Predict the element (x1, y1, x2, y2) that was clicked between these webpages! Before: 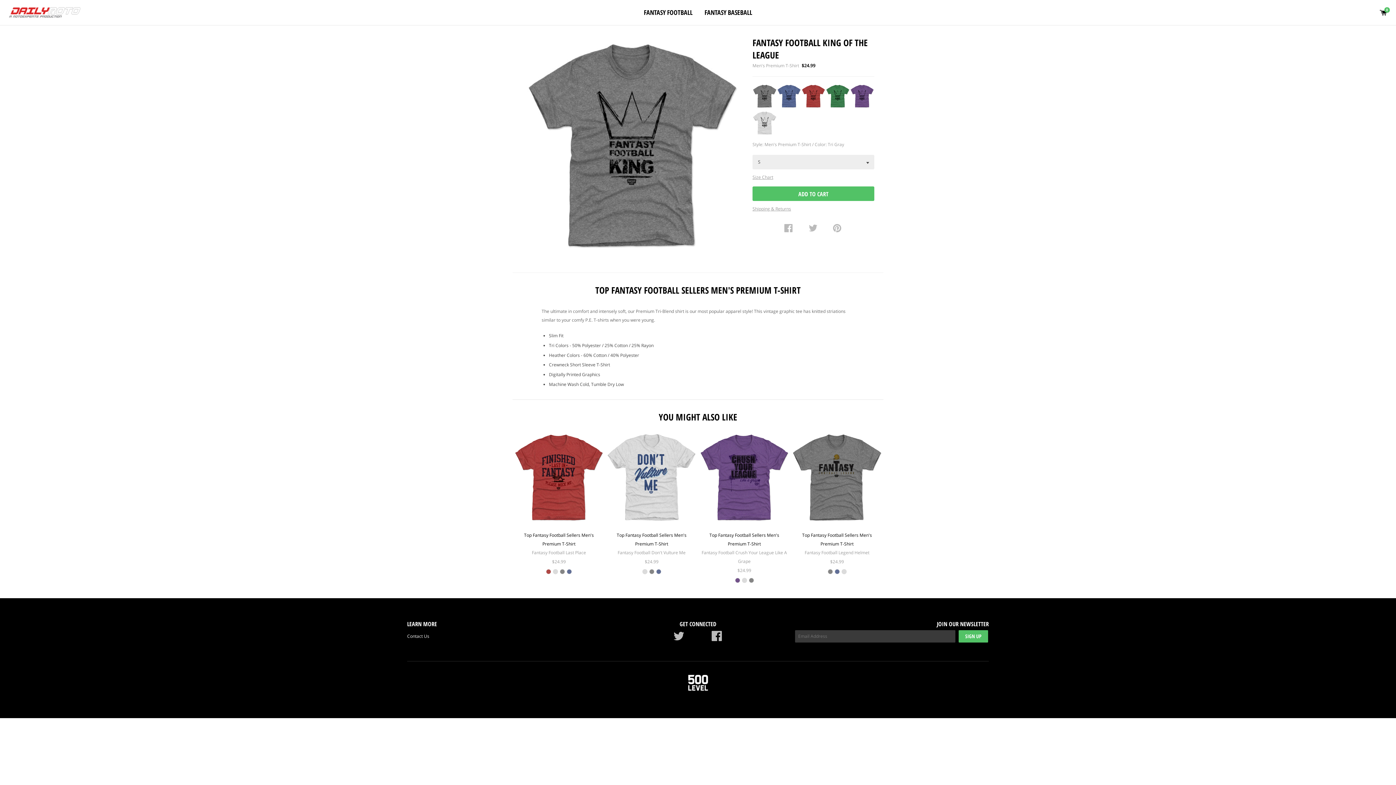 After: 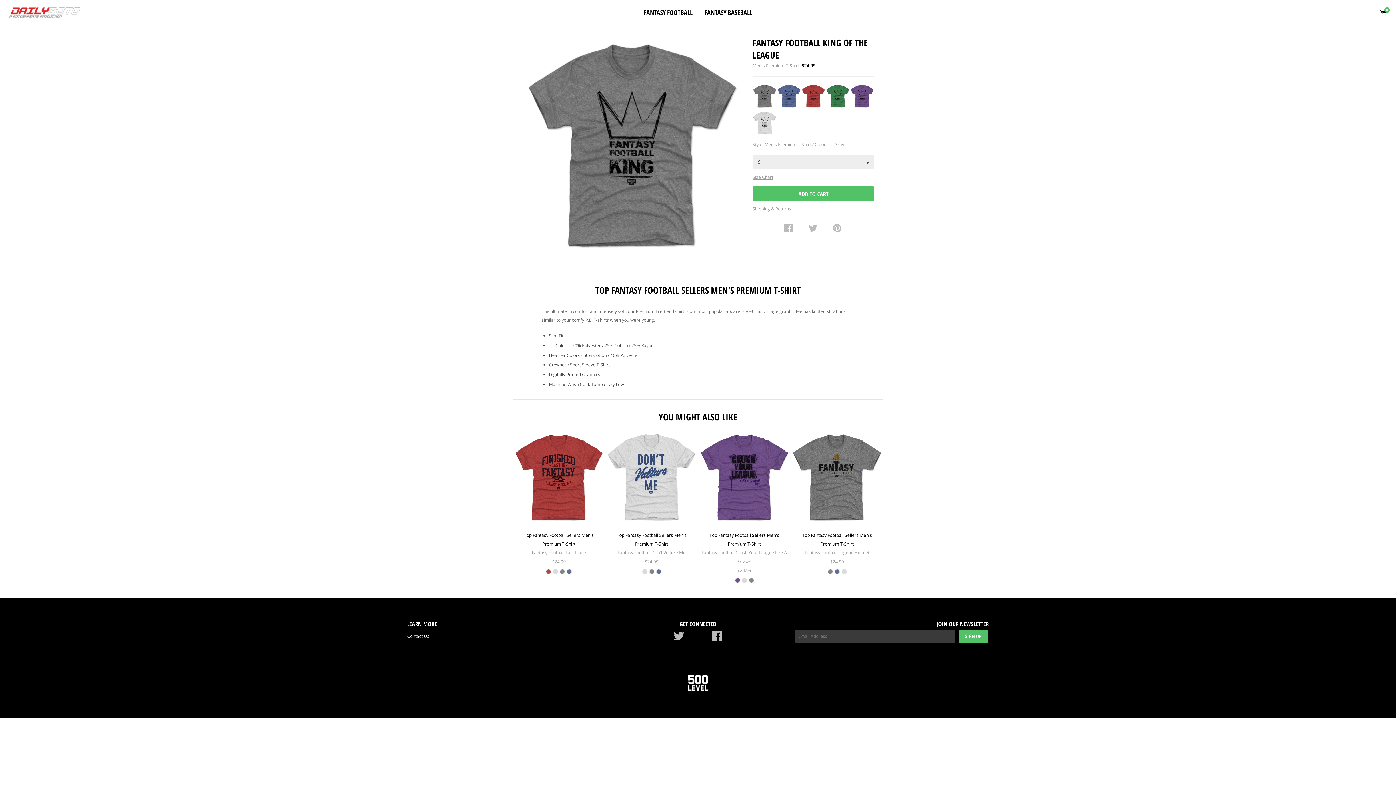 Action: bbox: (687, 689, 708, 695)